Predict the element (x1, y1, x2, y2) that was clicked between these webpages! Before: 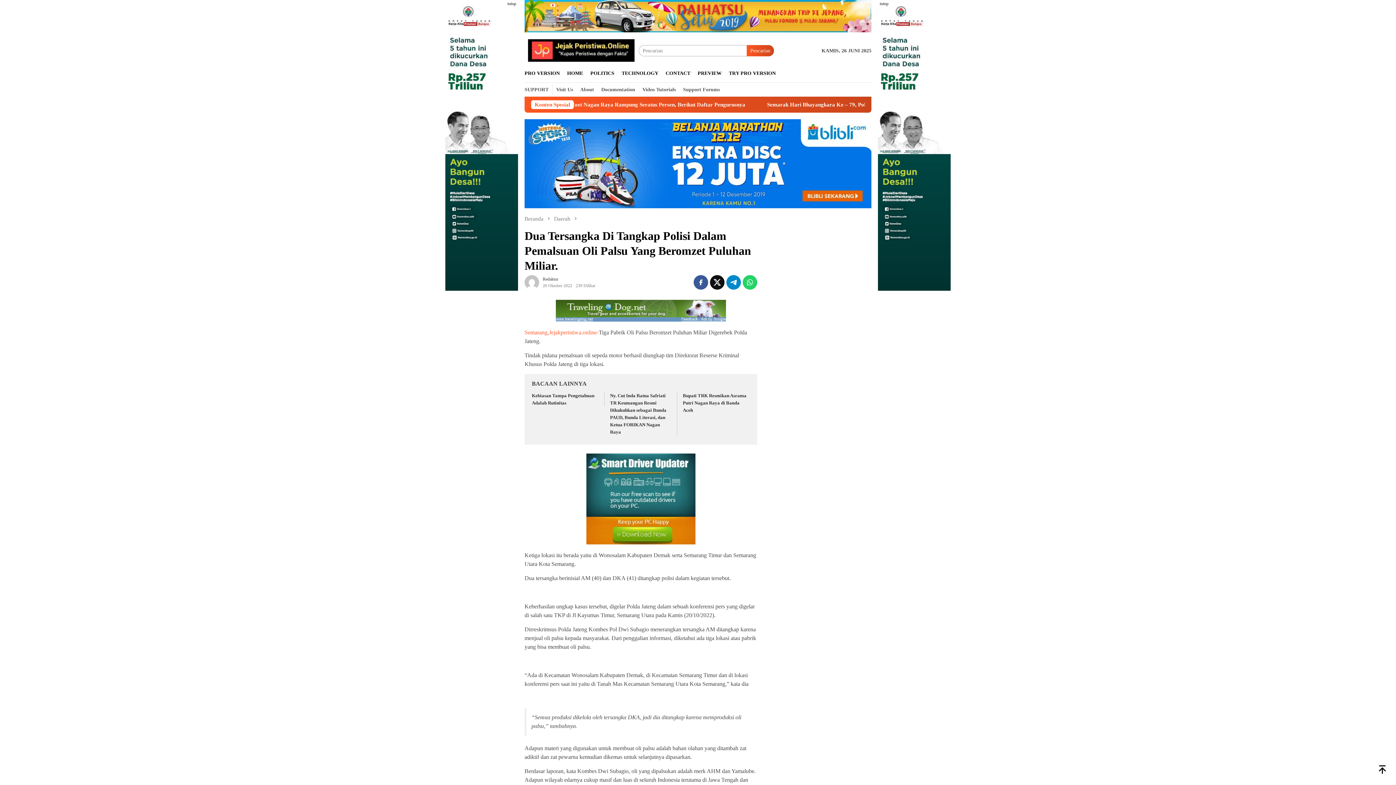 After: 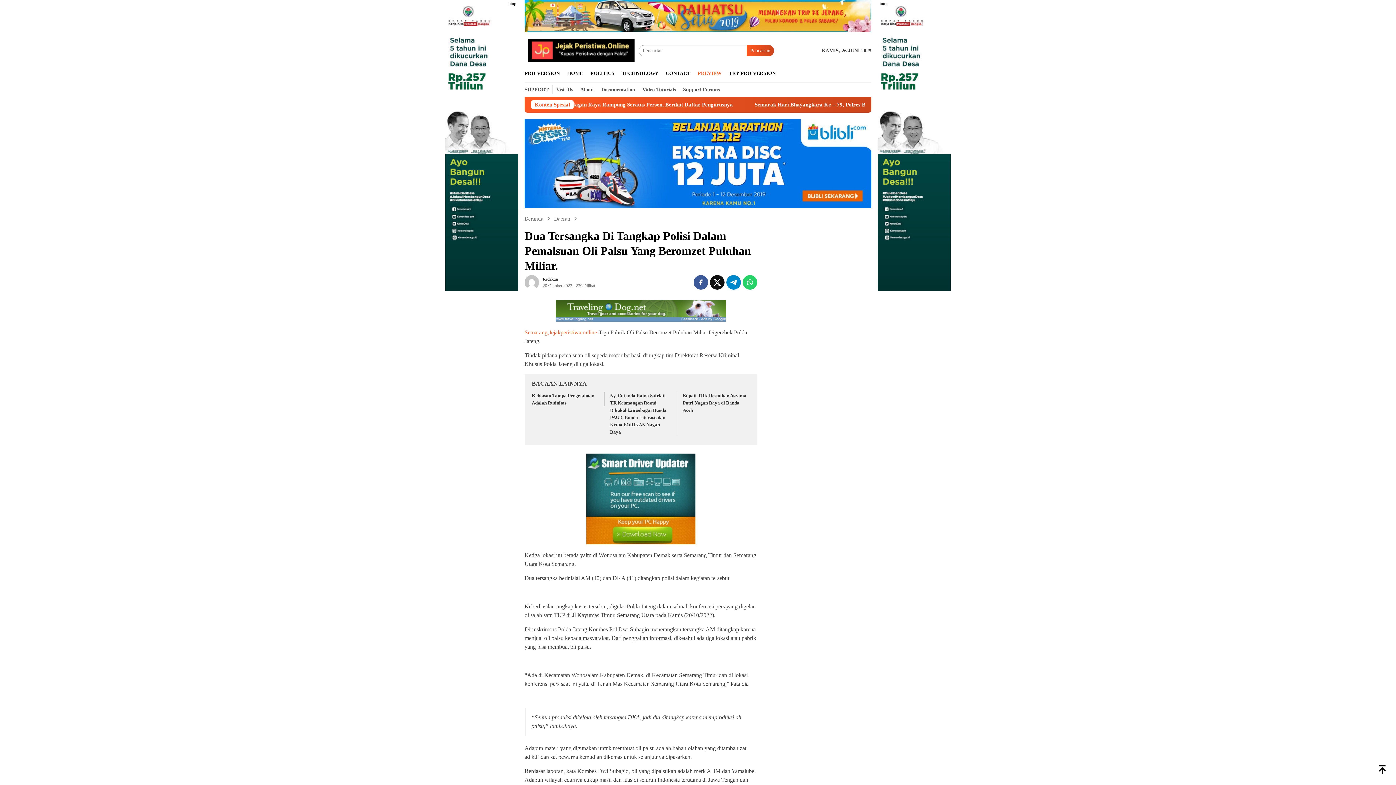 Action: label: PREVIEW bbox: (694, 63, 725, 82)